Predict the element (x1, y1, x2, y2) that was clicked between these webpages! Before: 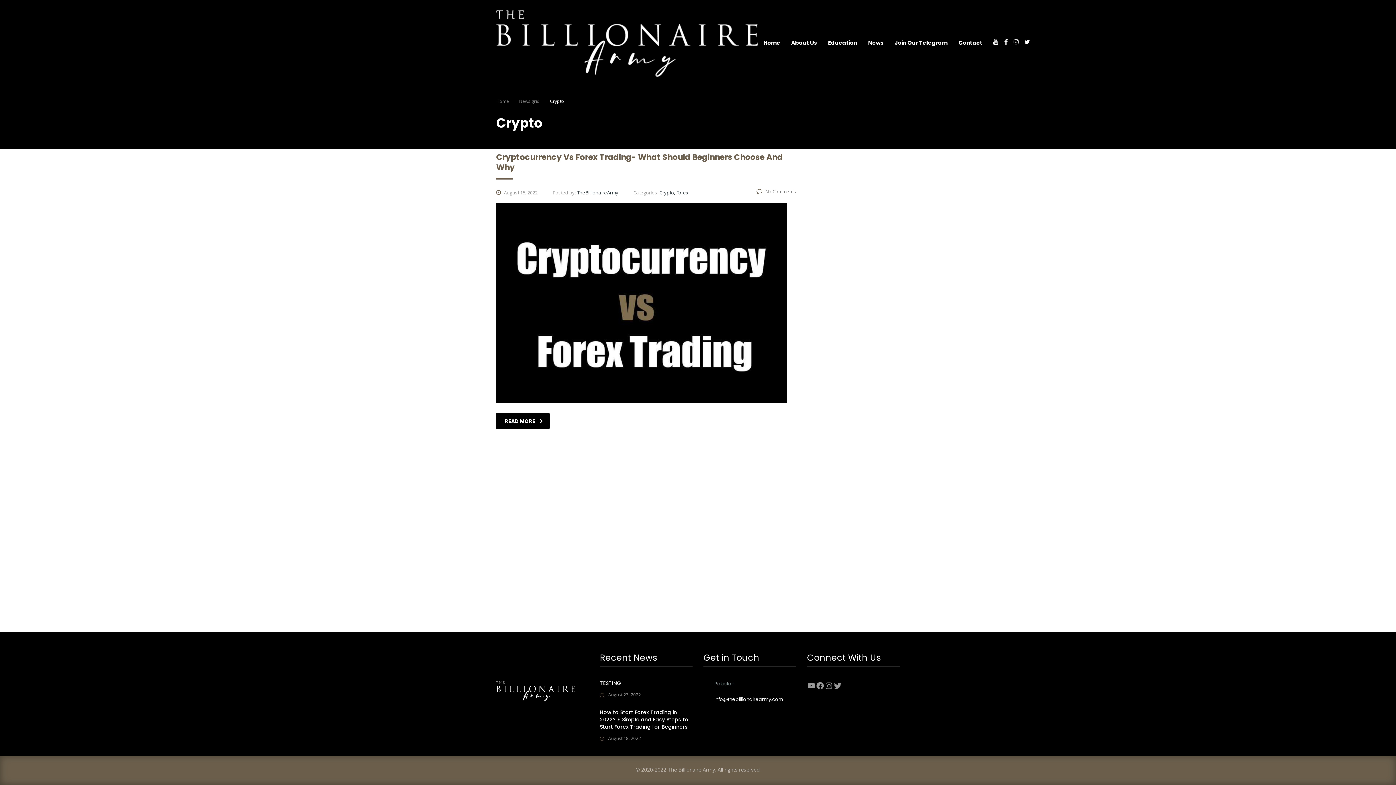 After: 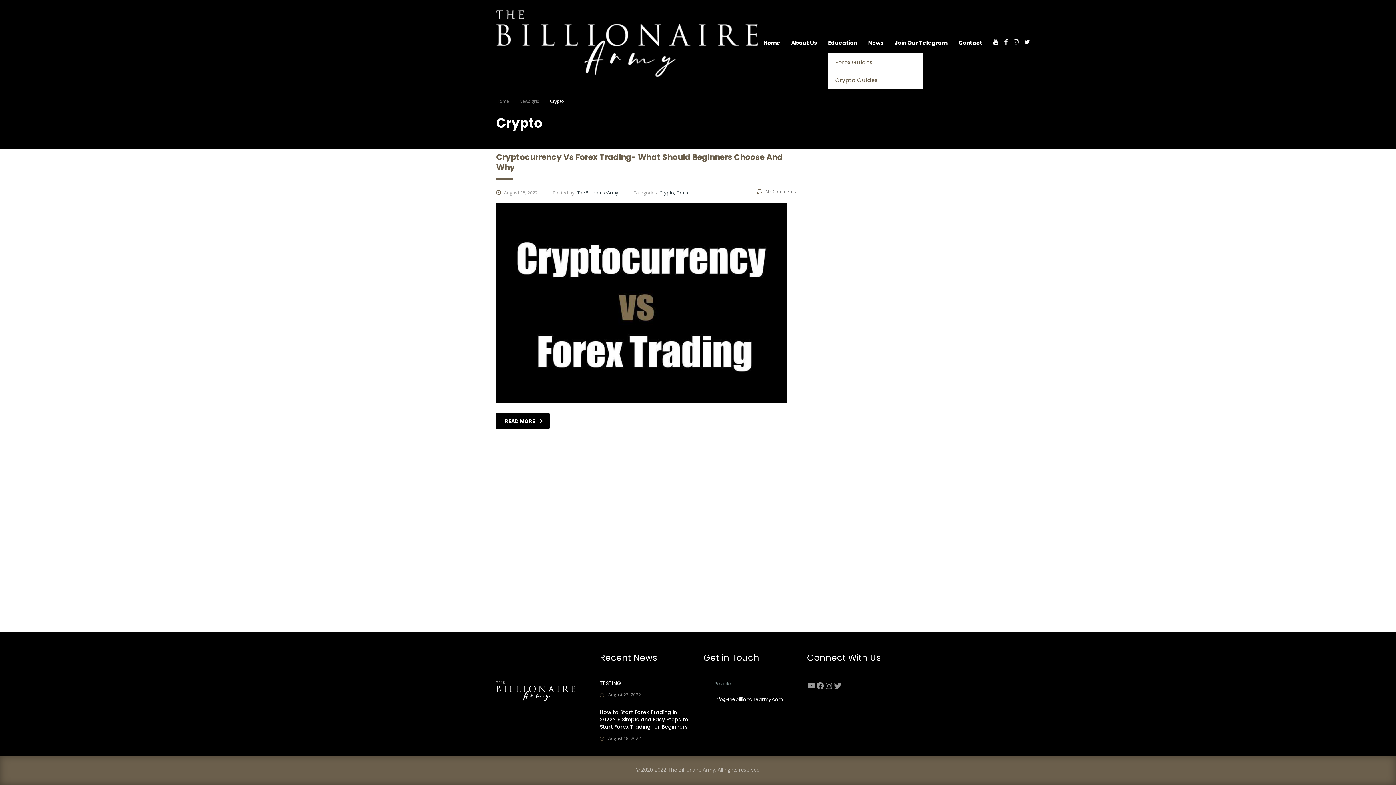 Action: label: Education bbox: (822, 36, 862, 49)